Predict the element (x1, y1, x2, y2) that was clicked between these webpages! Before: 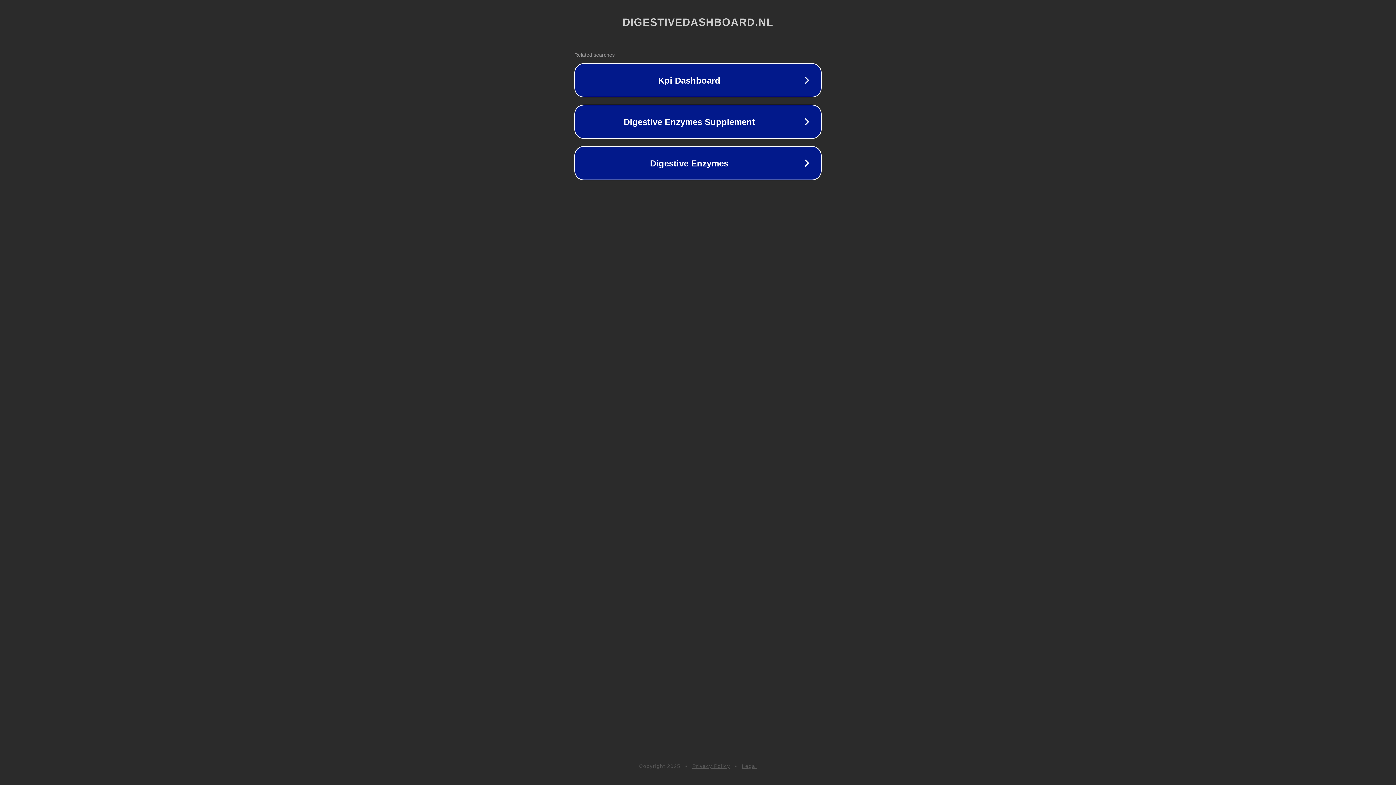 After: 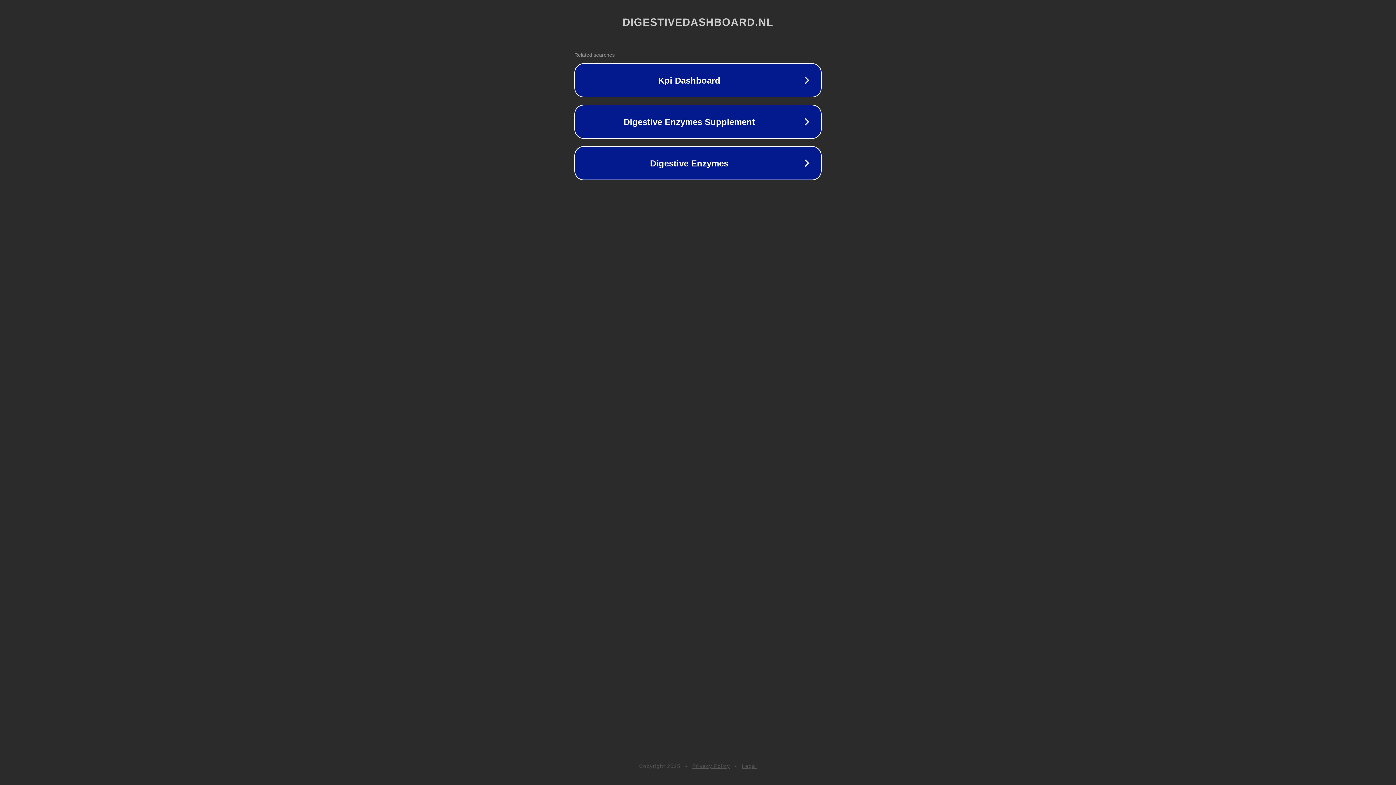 Action: bbox: (692, 763, 730, 769) label: Privacy Policy